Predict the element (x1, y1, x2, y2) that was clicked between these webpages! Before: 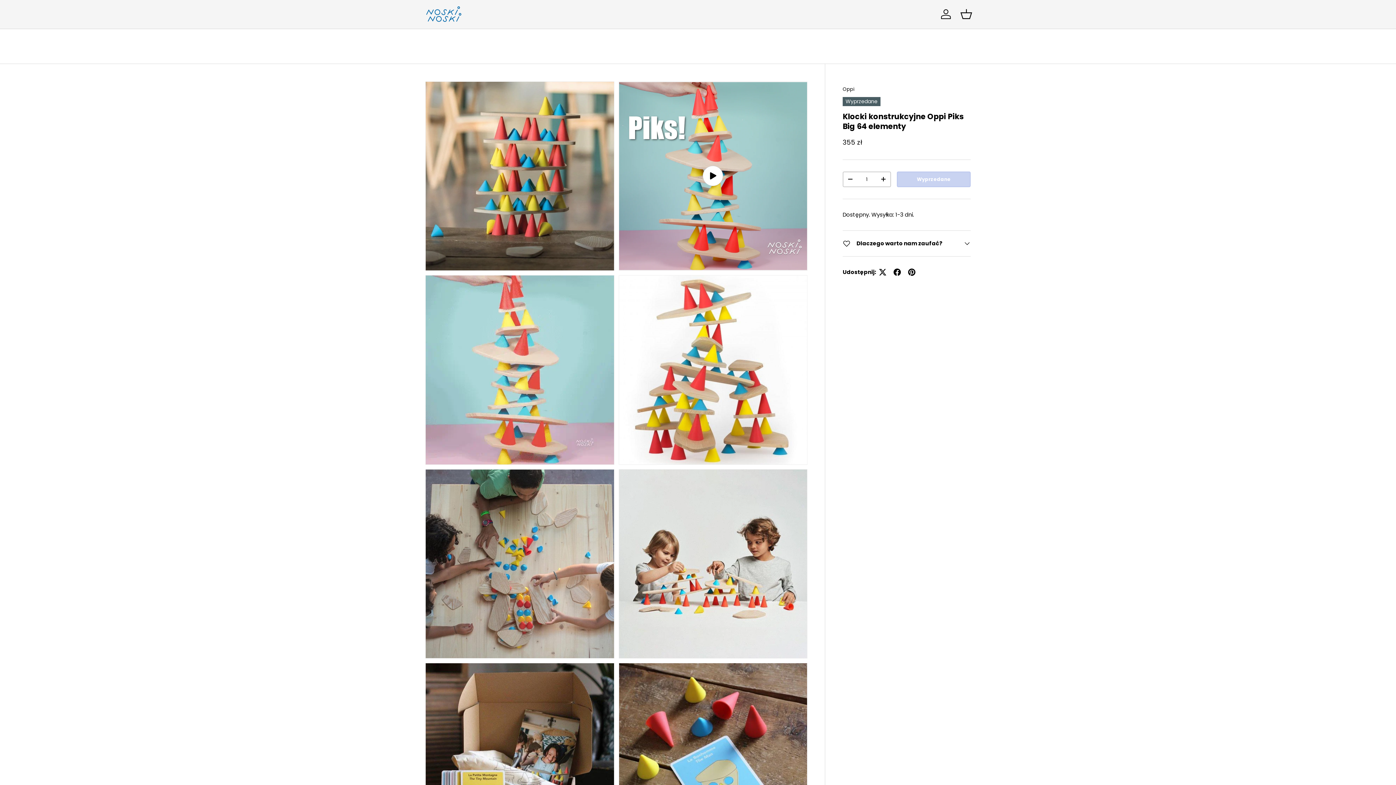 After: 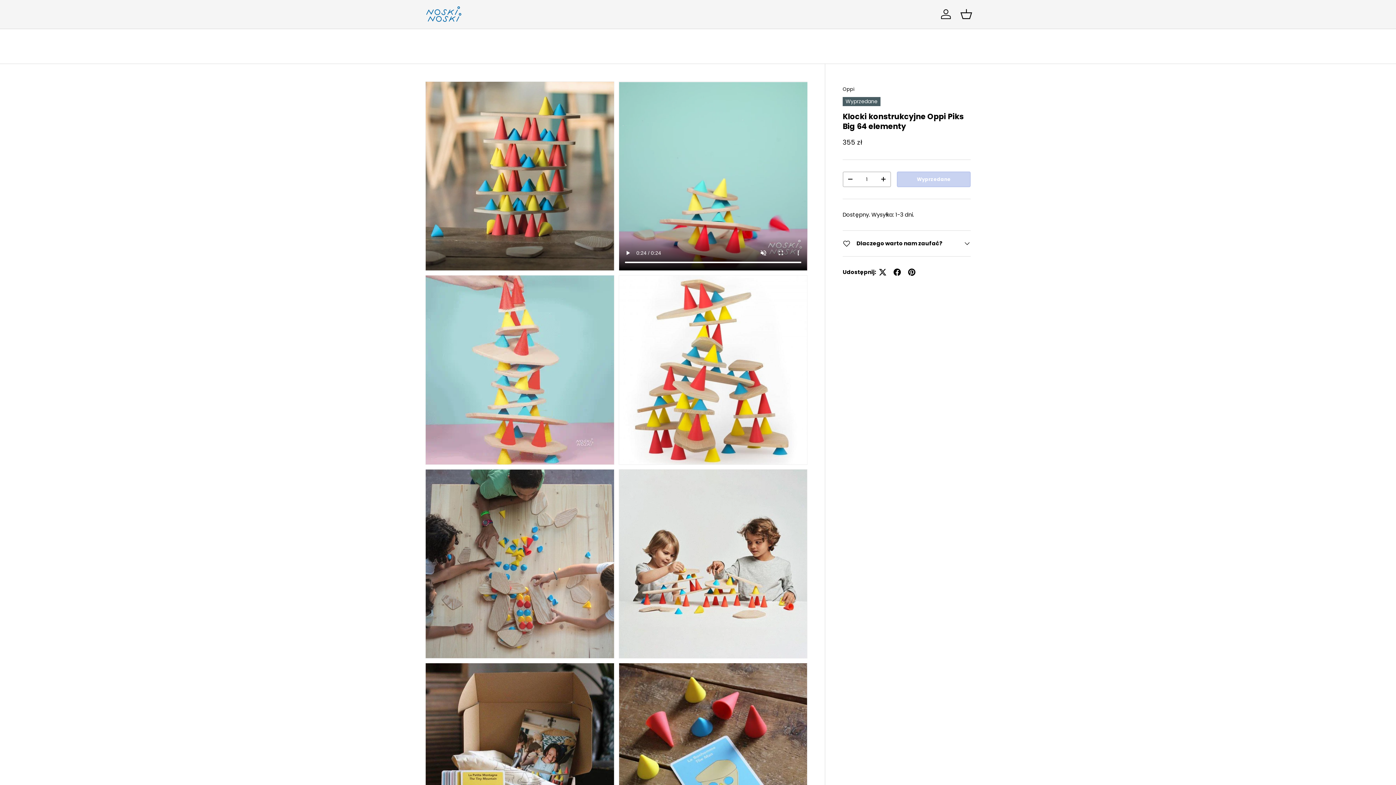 Action: label: Odtwórz wideo bbox: (619, 81, 807, 270)